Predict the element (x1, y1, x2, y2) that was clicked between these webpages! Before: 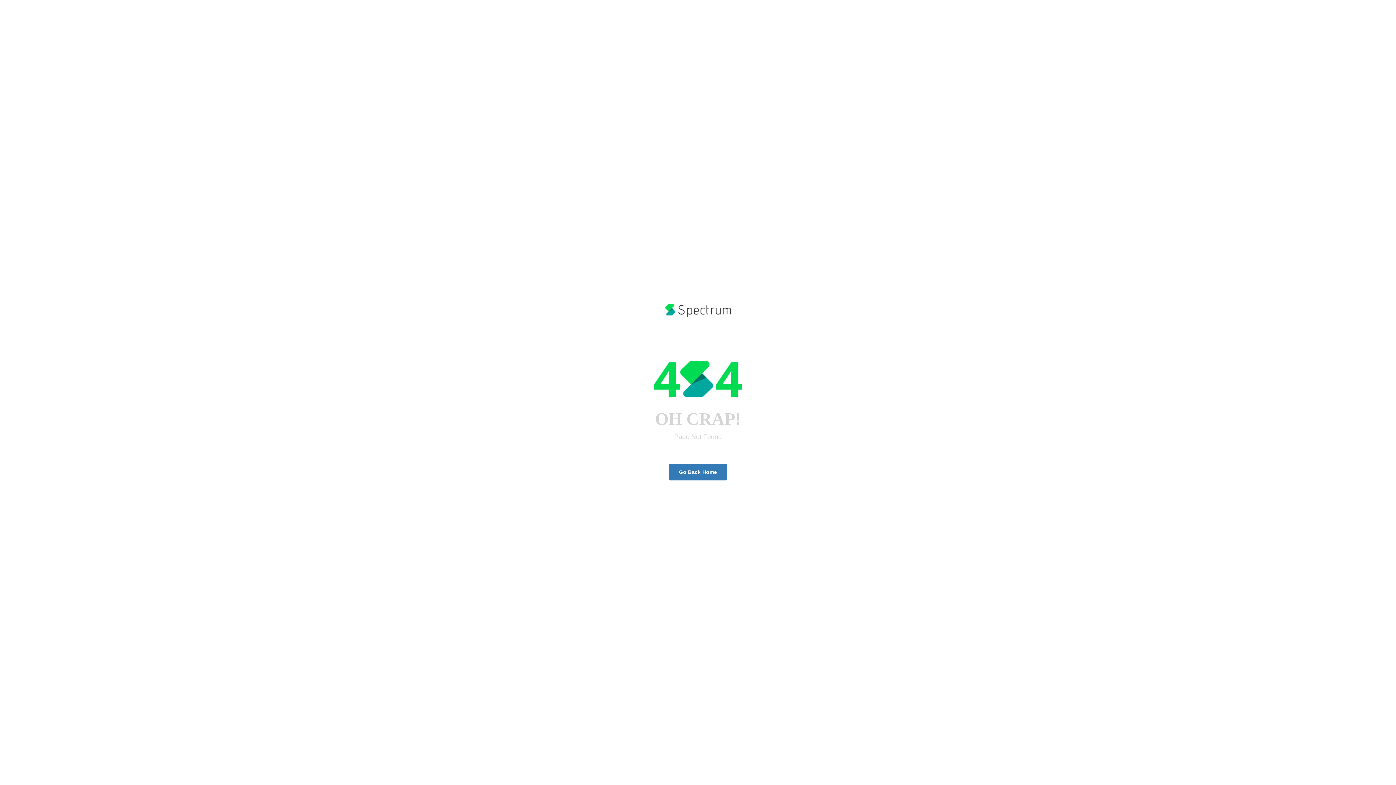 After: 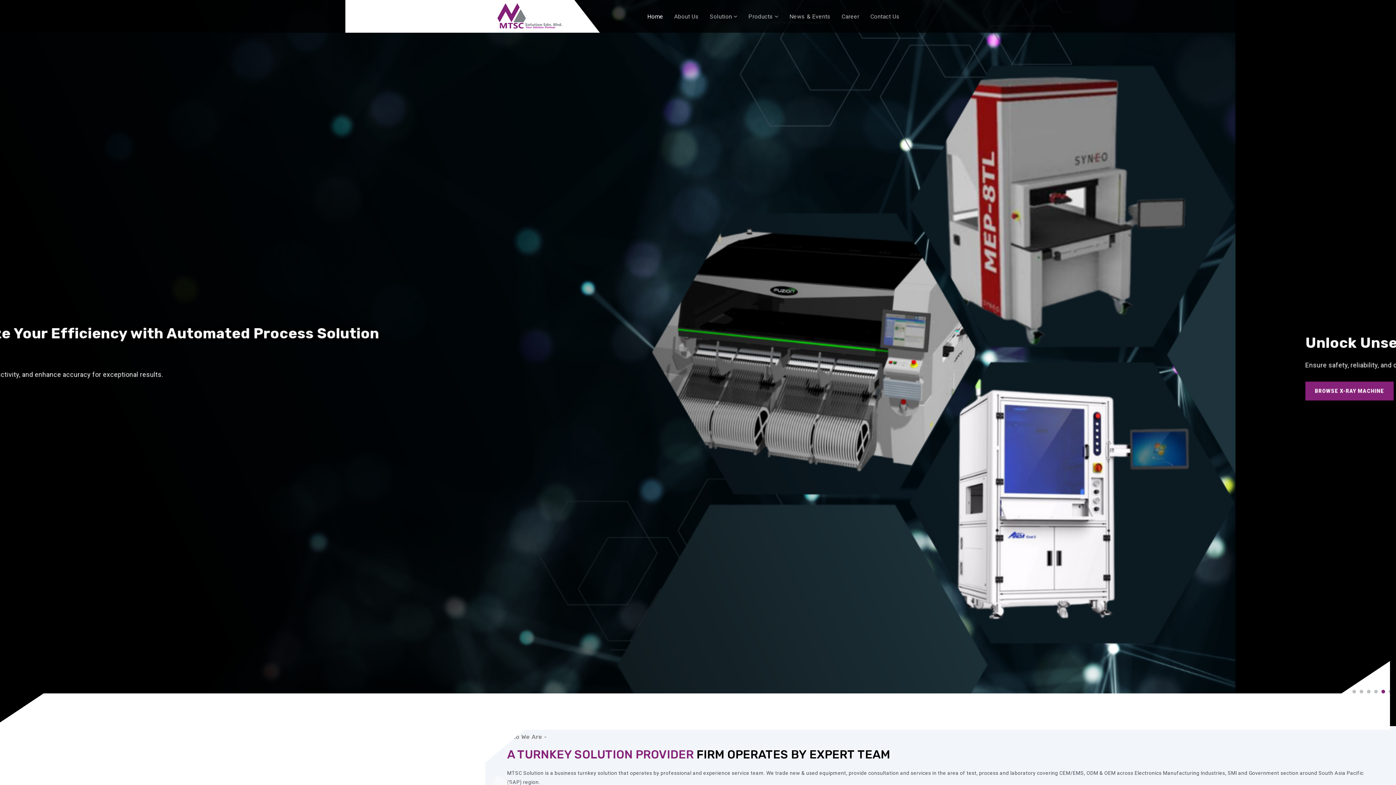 Action: label: Go Back Home bbox: (668, 464, 727, 480)